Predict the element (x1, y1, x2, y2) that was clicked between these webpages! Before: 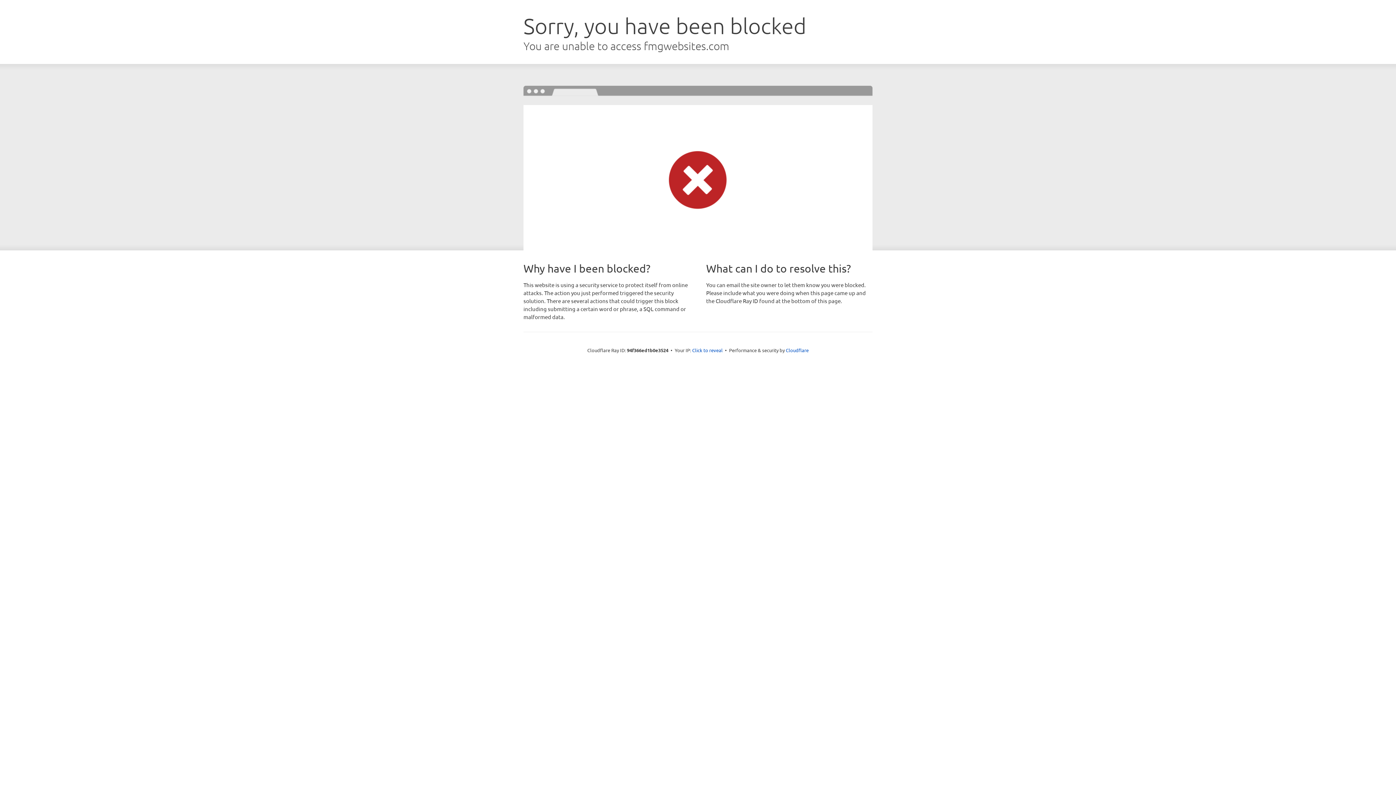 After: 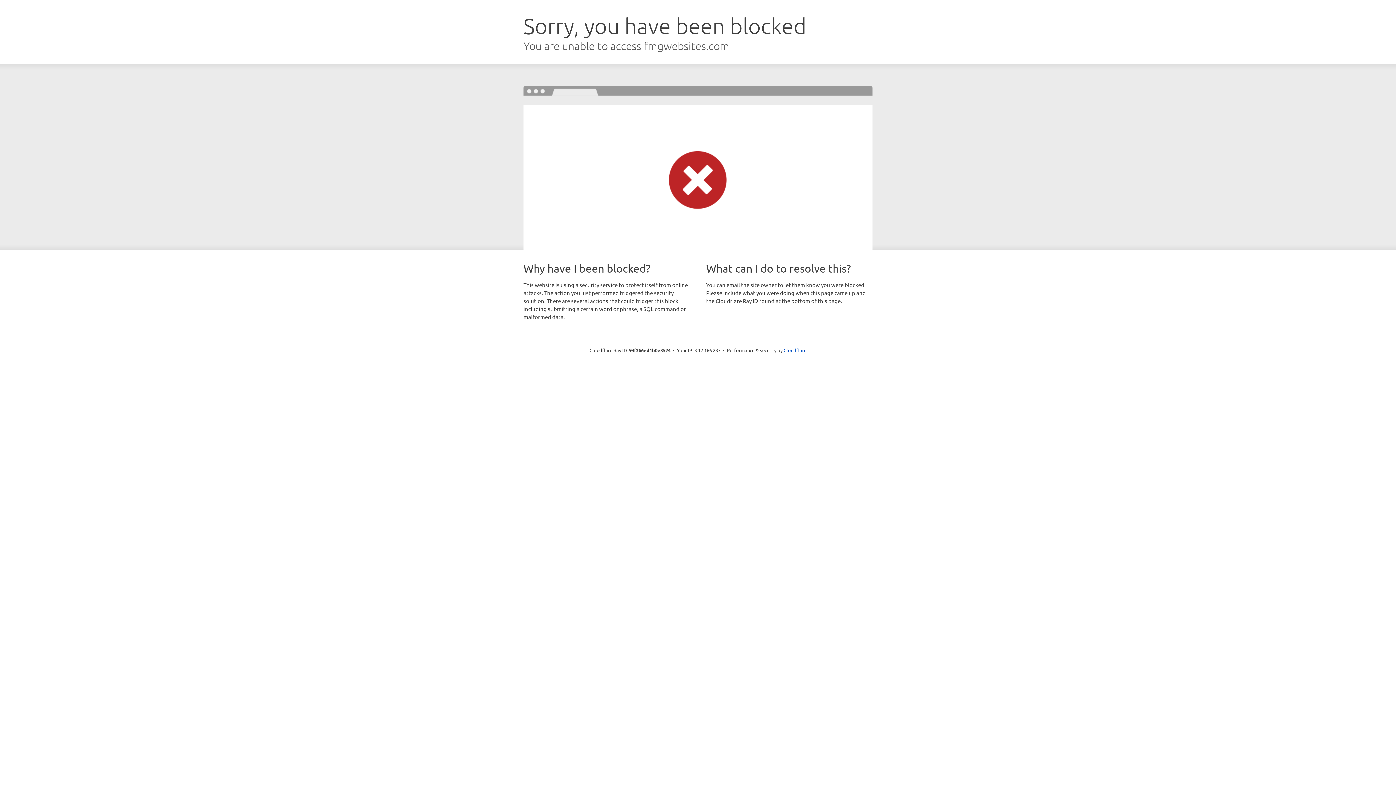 Action: label: Click to reveal bbox: (692, 346, 722, 353)